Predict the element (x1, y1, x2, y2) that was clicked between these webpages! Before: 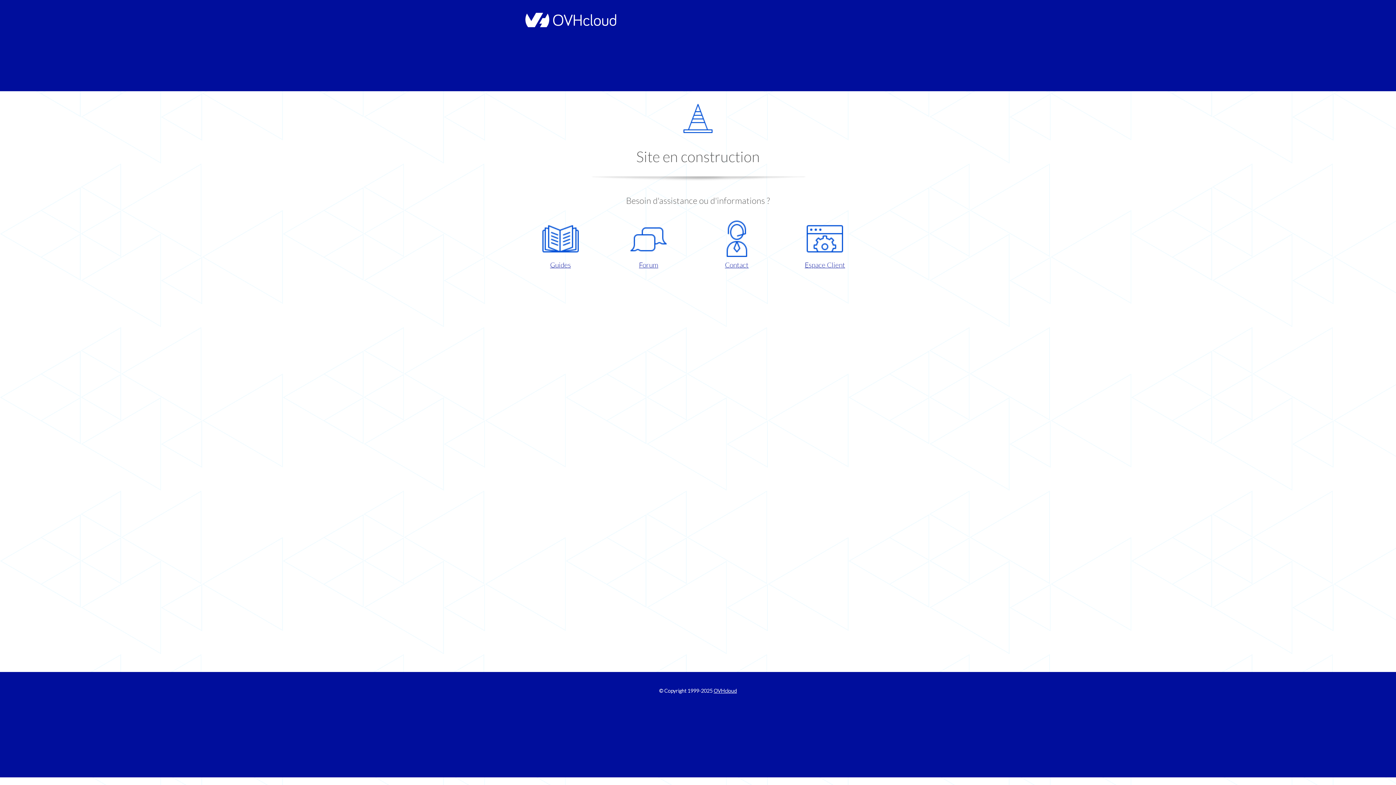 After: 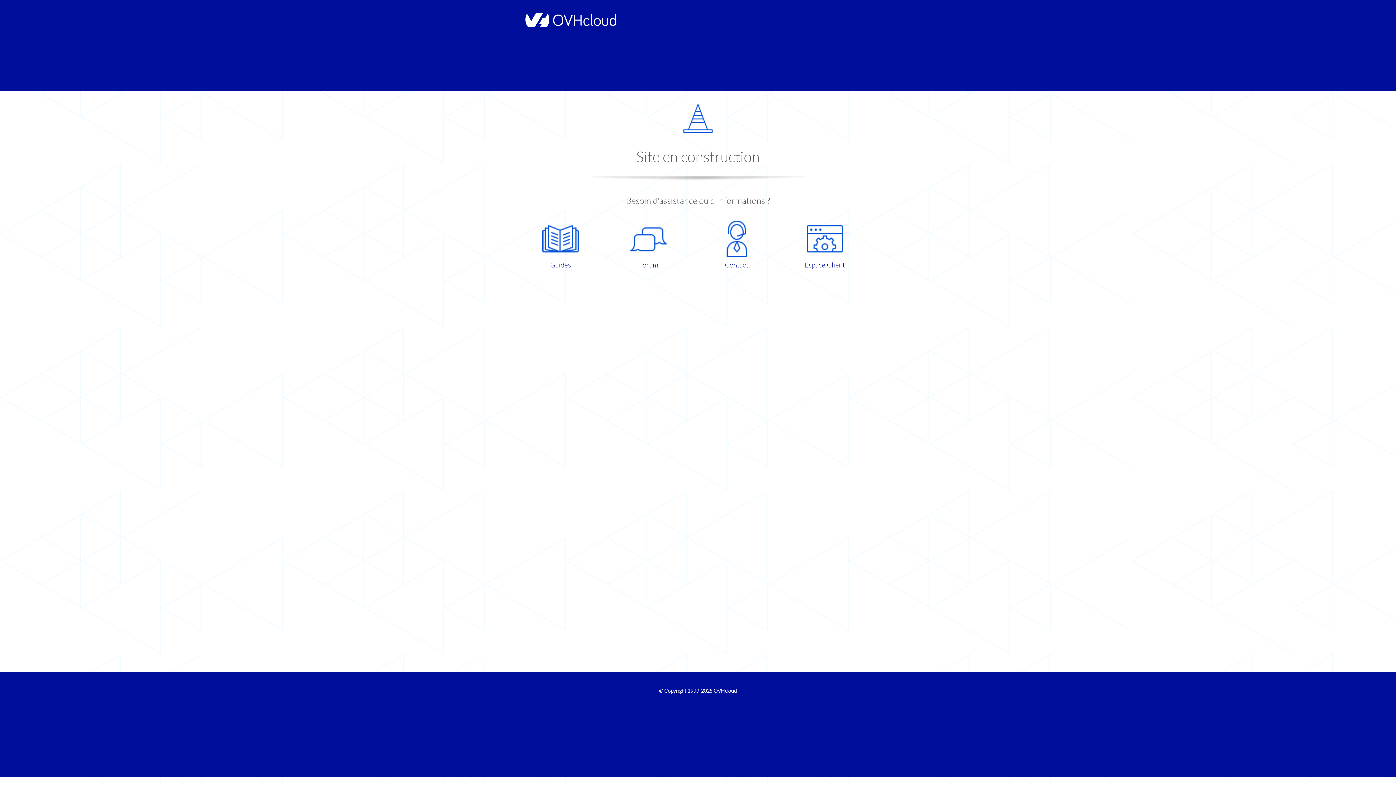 Action: label: Espace Client bbox: (786, 220, 863, 270)